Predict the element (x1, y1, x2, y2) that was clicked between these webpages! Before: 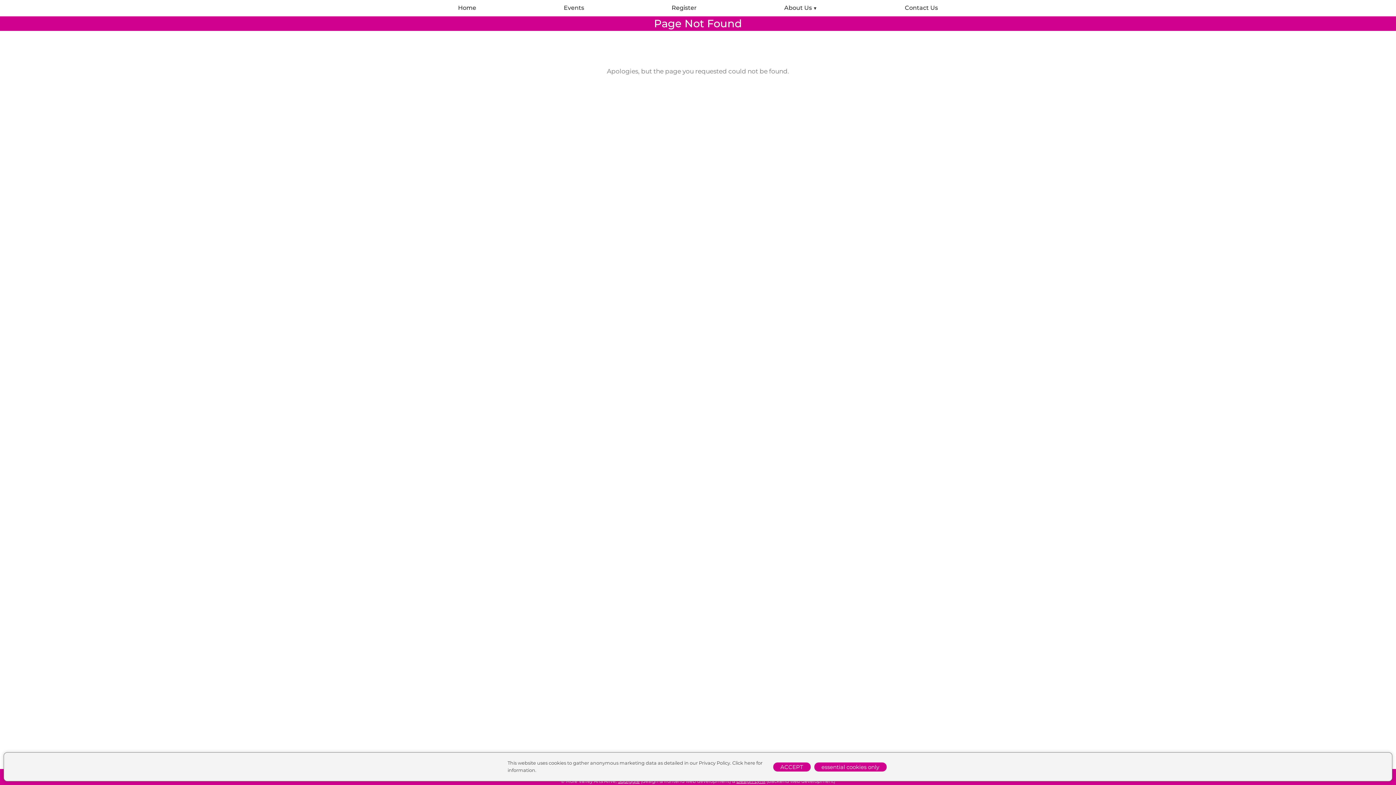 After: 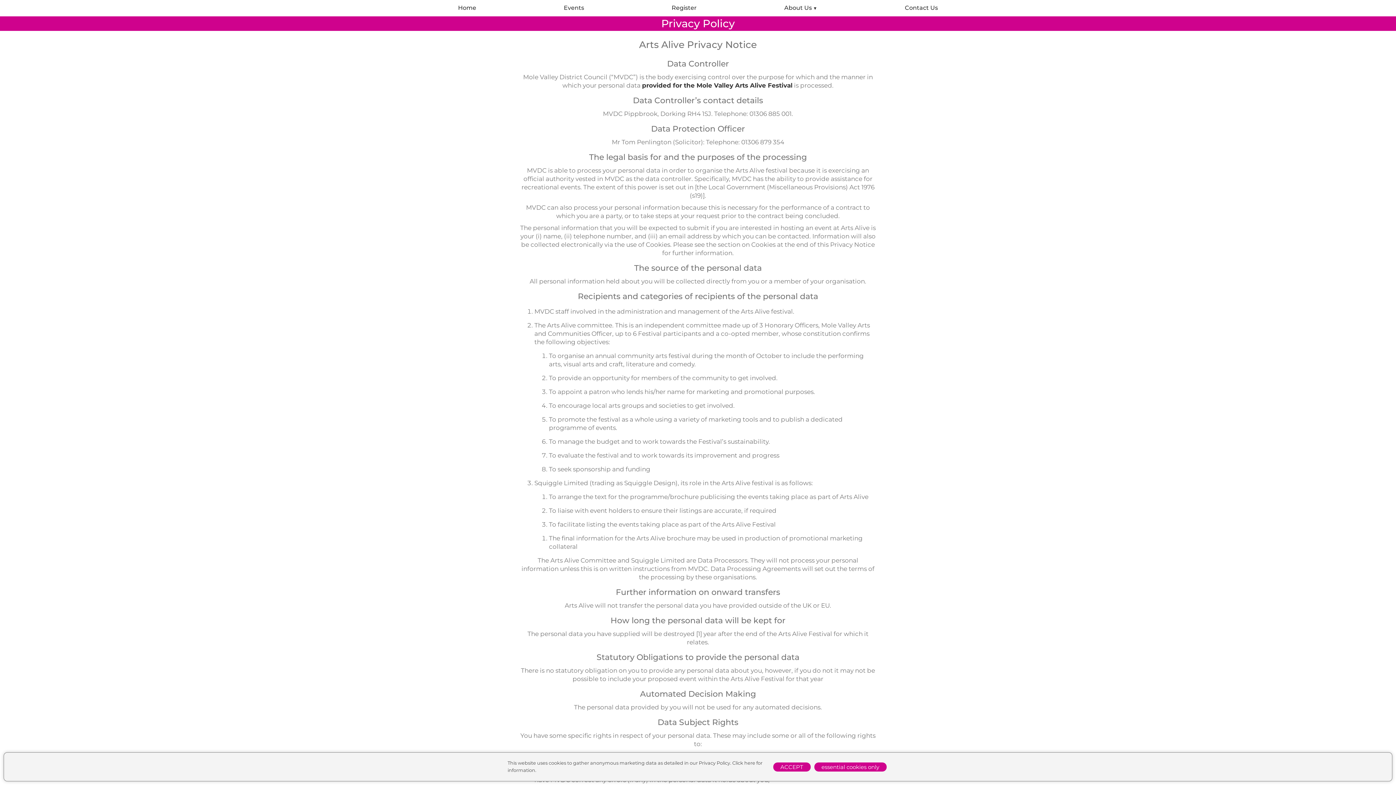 Action: label: Privacy Policy bbox: (699, 760, 730, 766)